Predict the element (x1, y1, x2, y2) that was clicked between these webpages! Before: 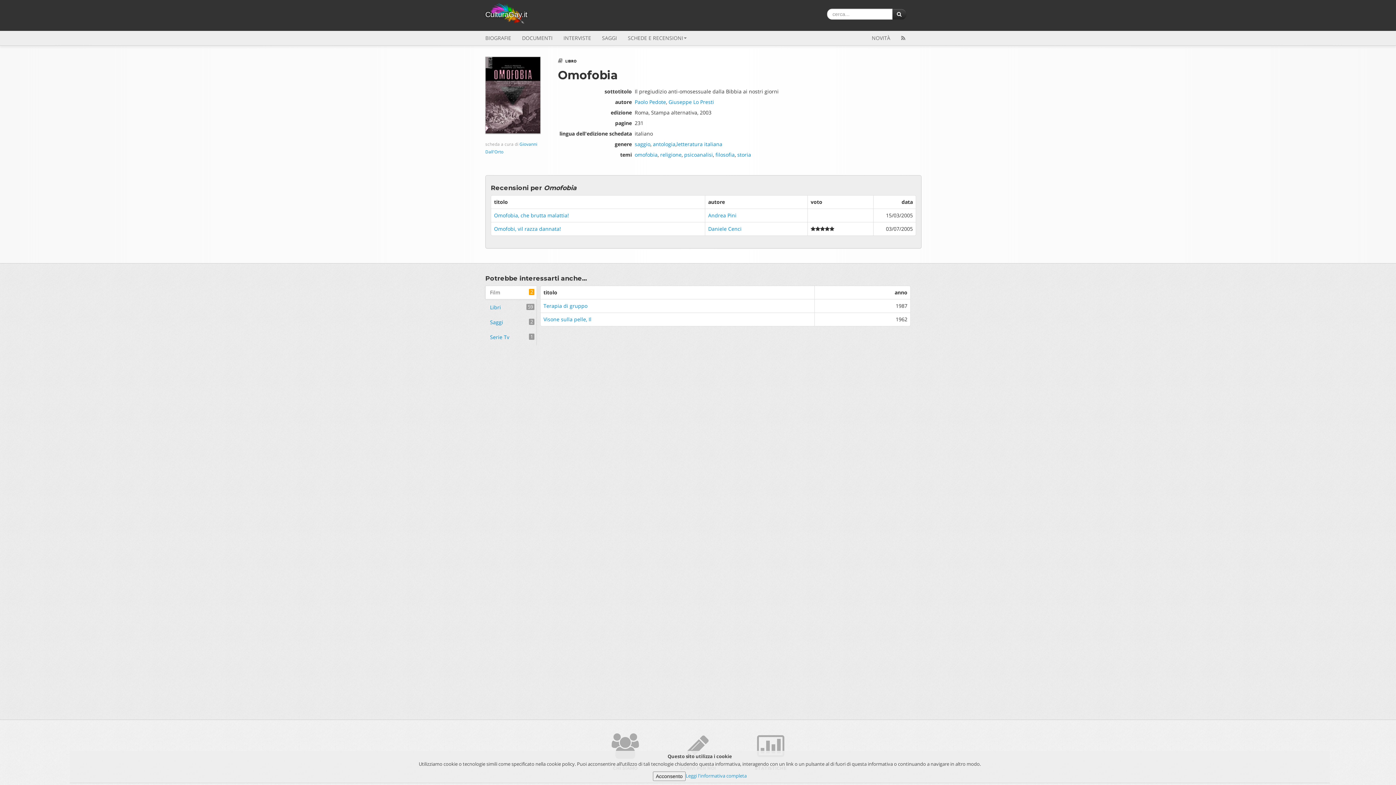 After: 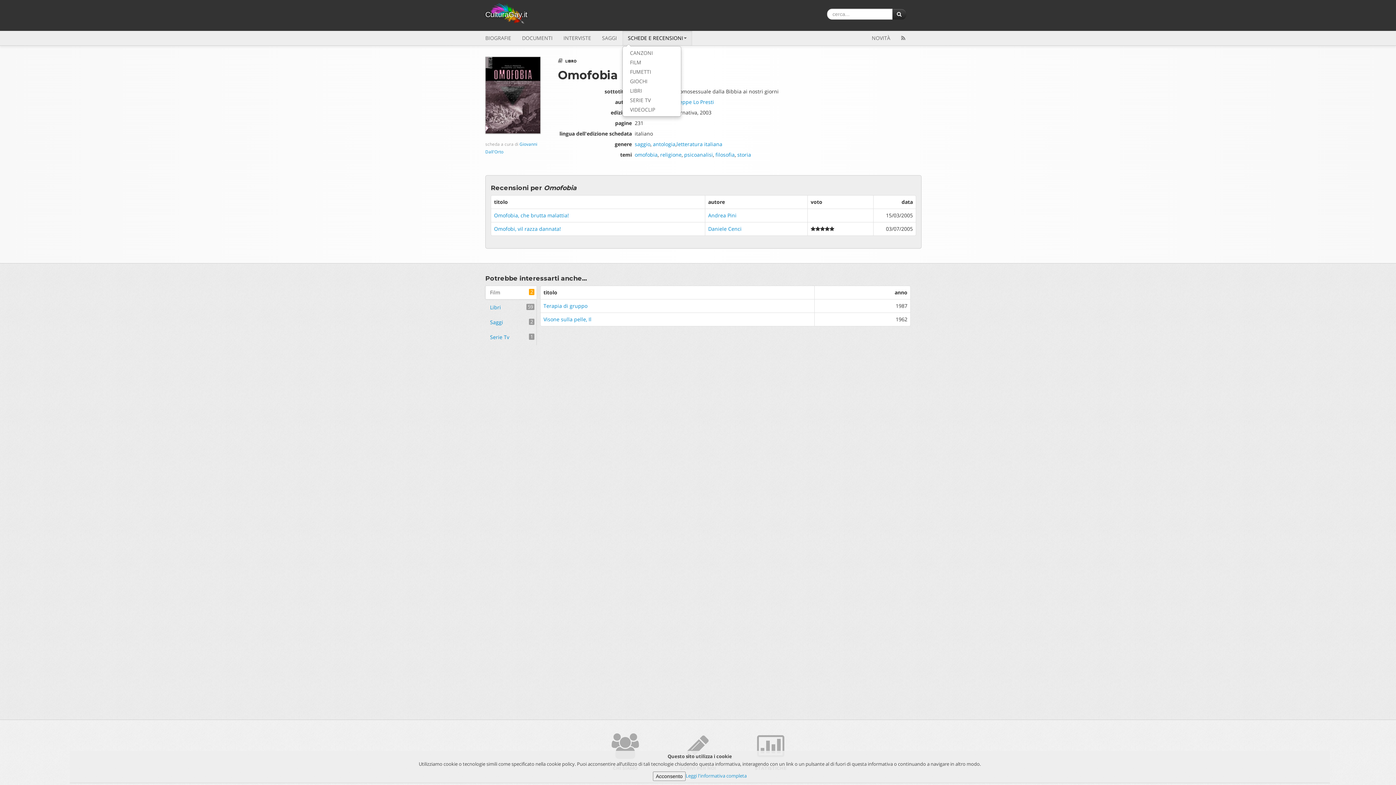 Action: label: SCHEDE E RECENSIONI bbox: (622, 30, 692, 45)